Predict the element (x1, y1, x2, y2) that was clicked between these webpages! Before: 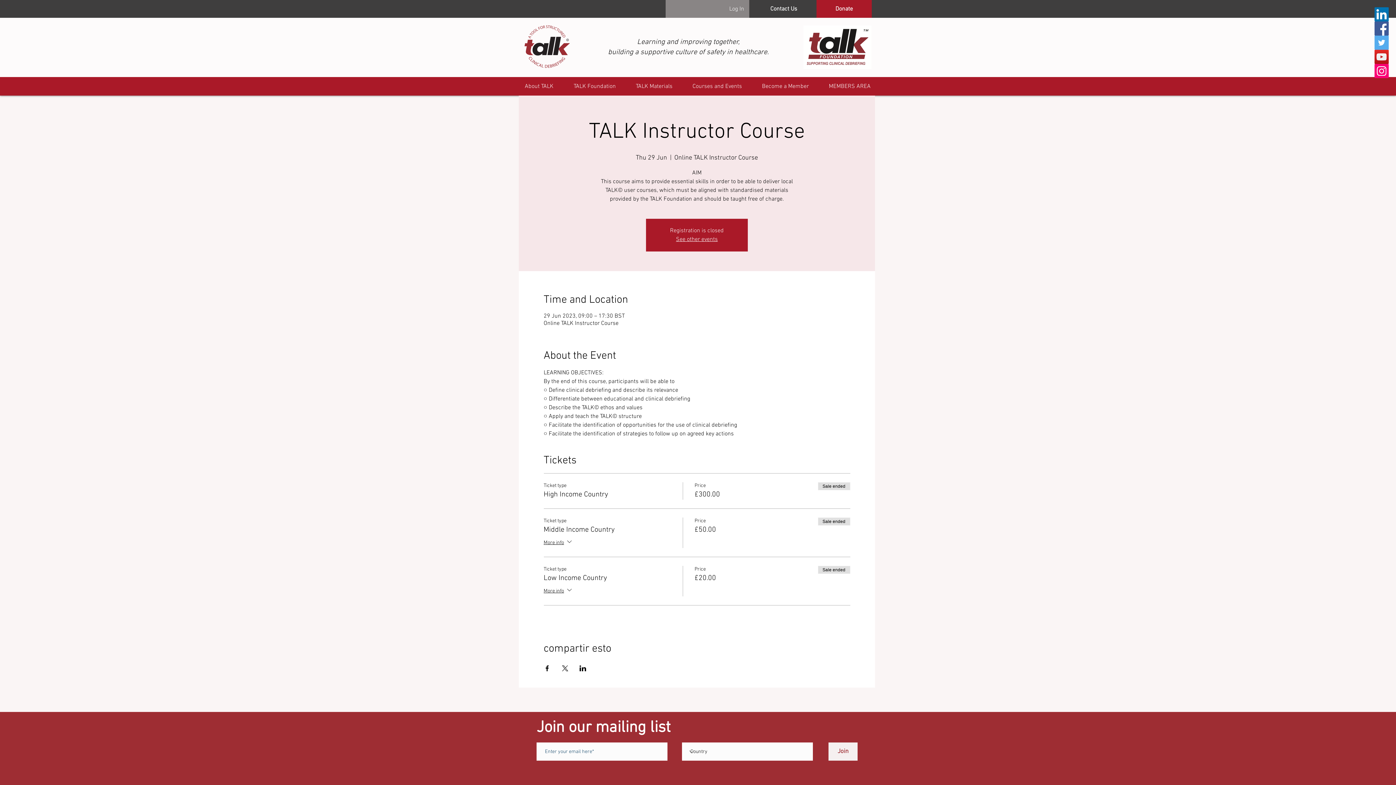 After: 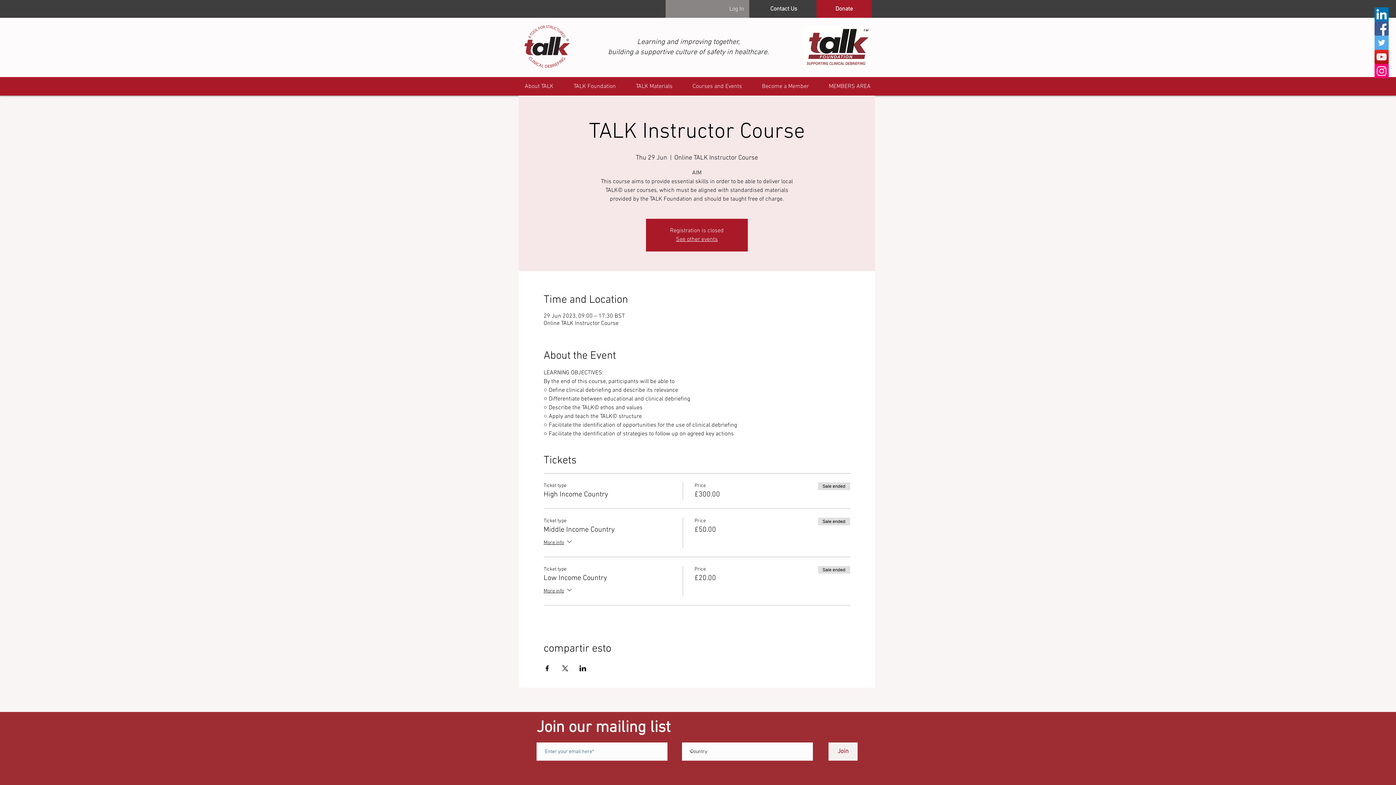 Action: bbox: (1374, 7, 1389, 21) label: LinkedIn